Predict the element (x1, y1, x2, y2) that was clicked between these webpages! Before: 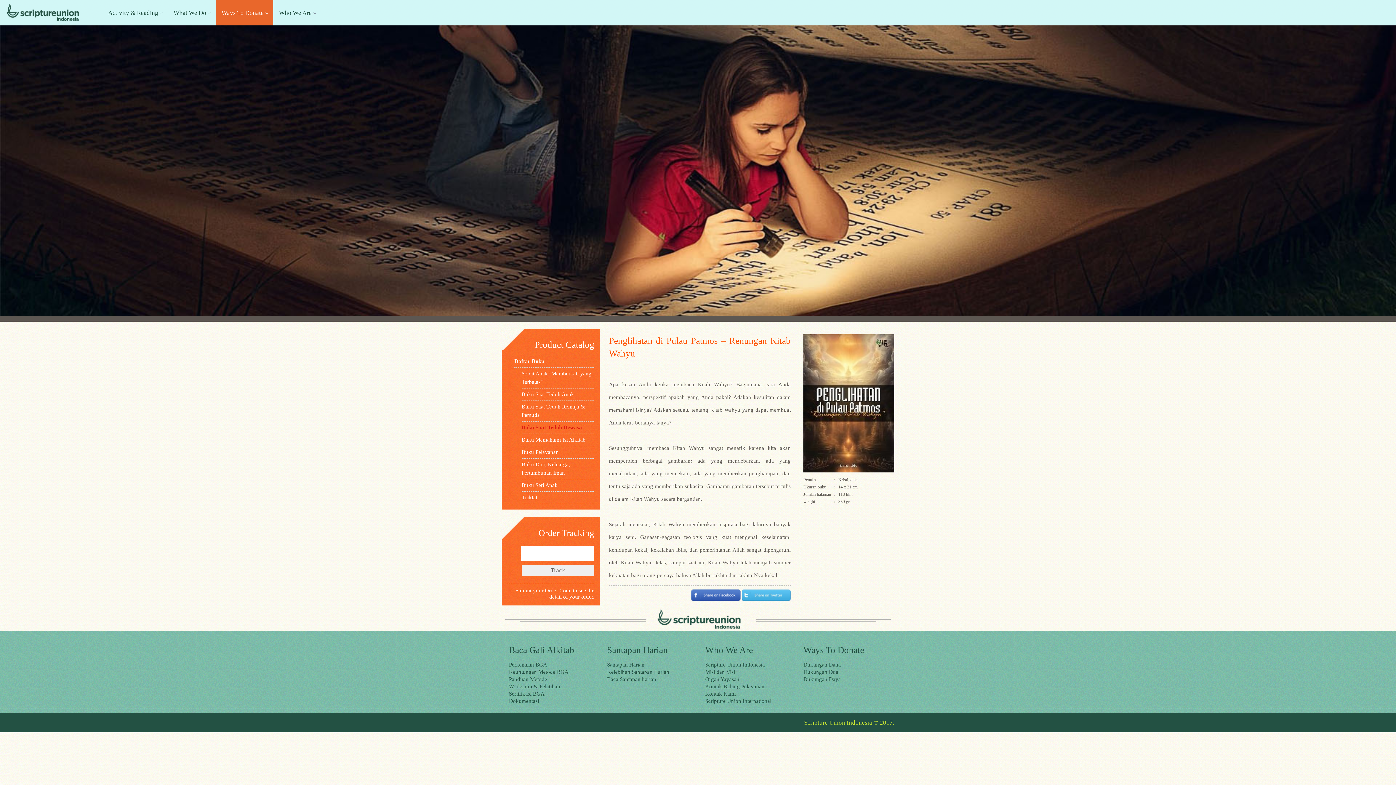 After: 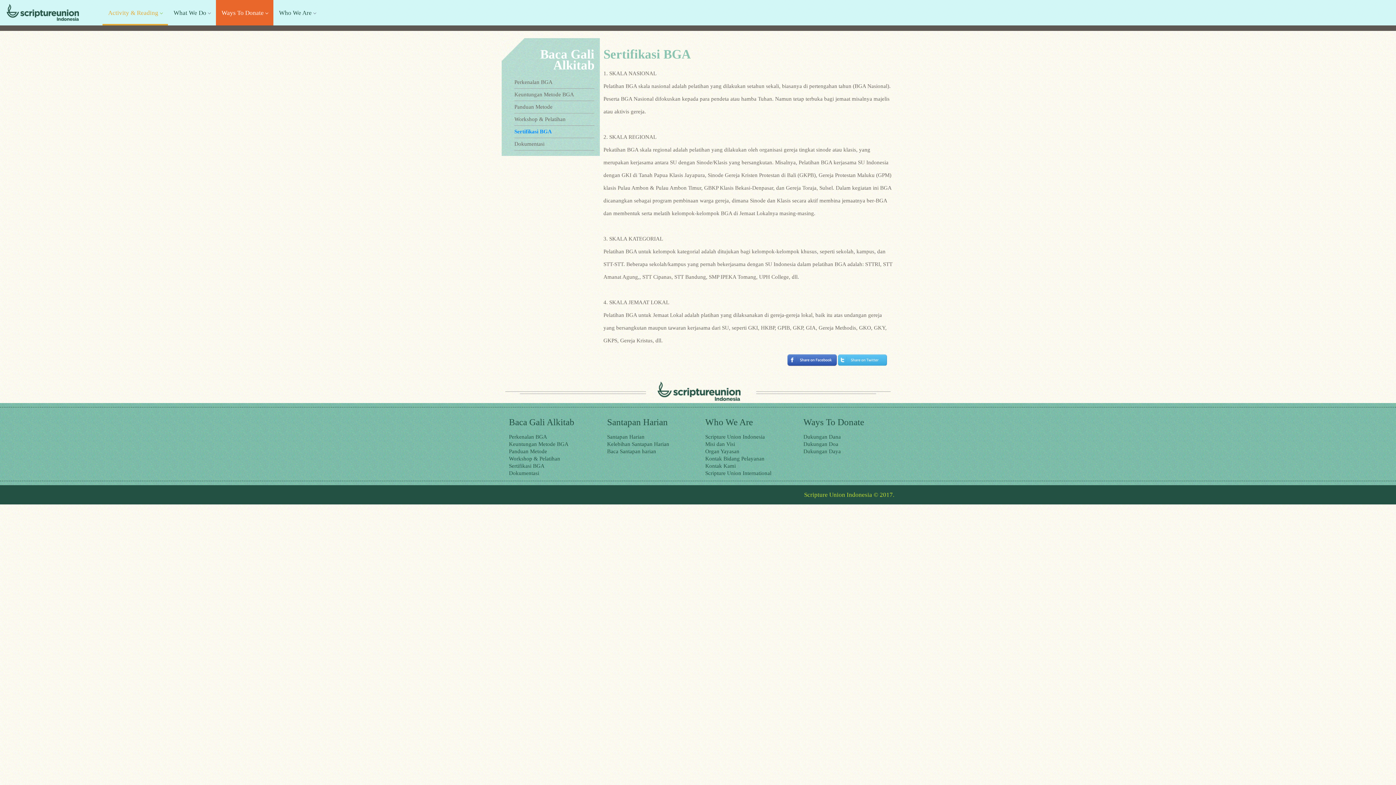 Action: label: Sertifikasi BGA bbox: (509, 690, 596, 697)